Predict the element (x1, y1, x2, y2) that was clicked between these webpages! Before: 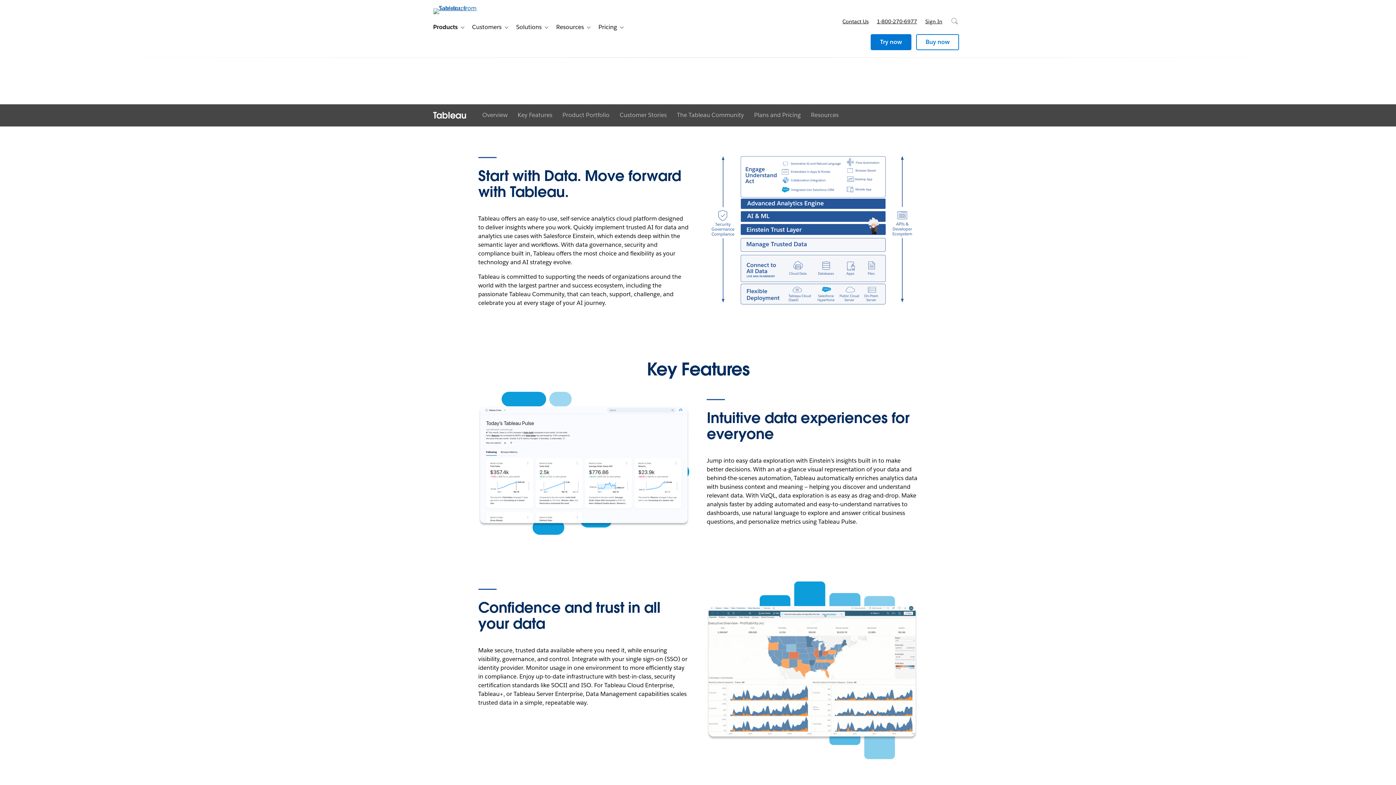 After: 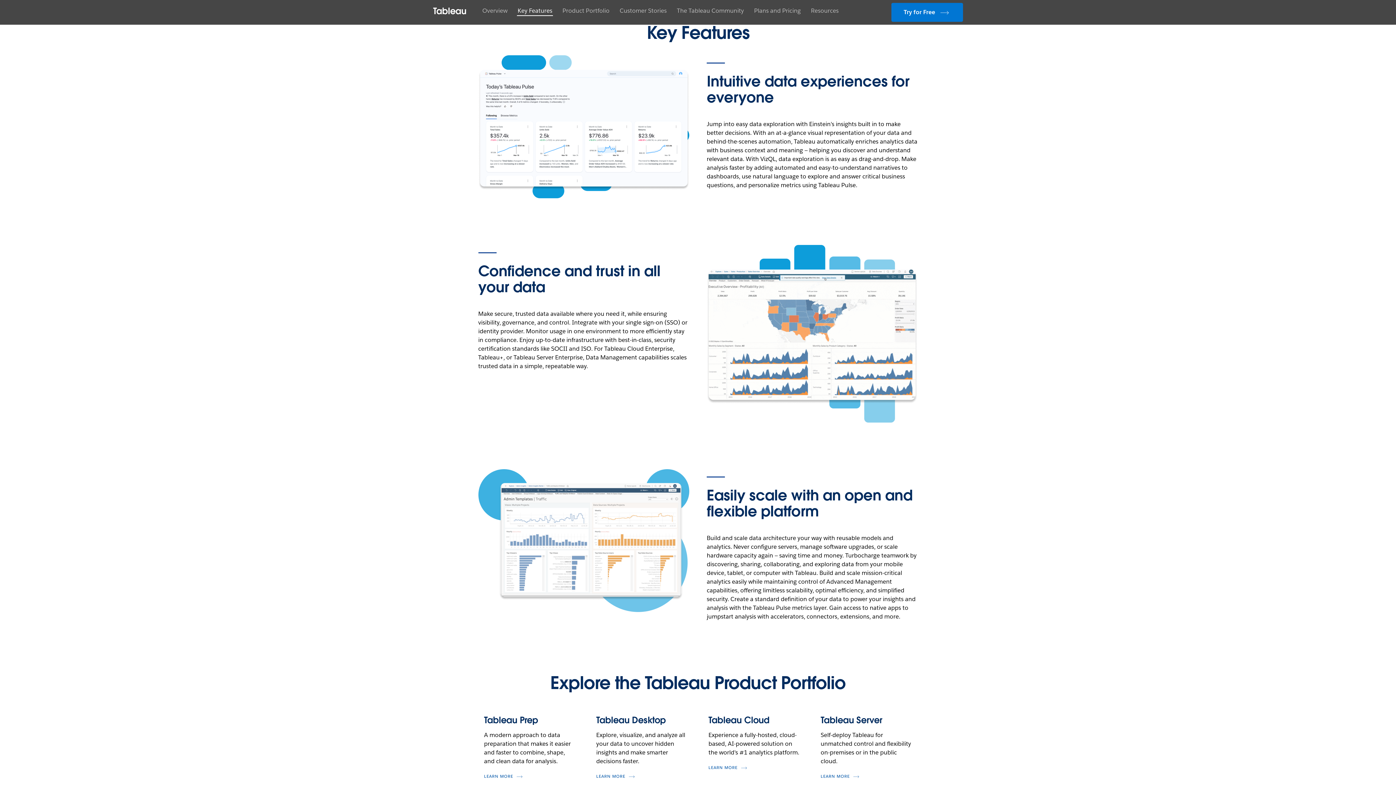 Action: label: Key Features bbox: (517, 110, 553, 120)